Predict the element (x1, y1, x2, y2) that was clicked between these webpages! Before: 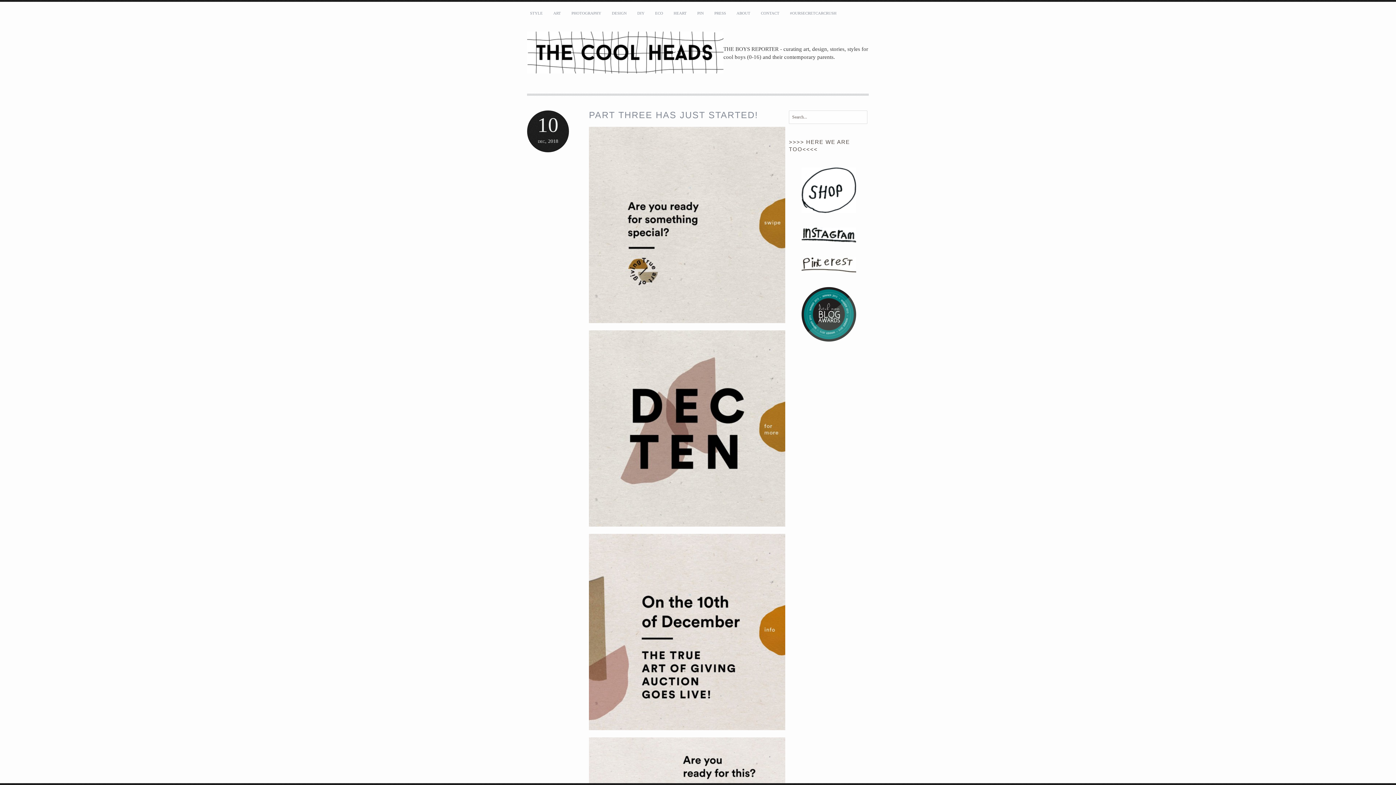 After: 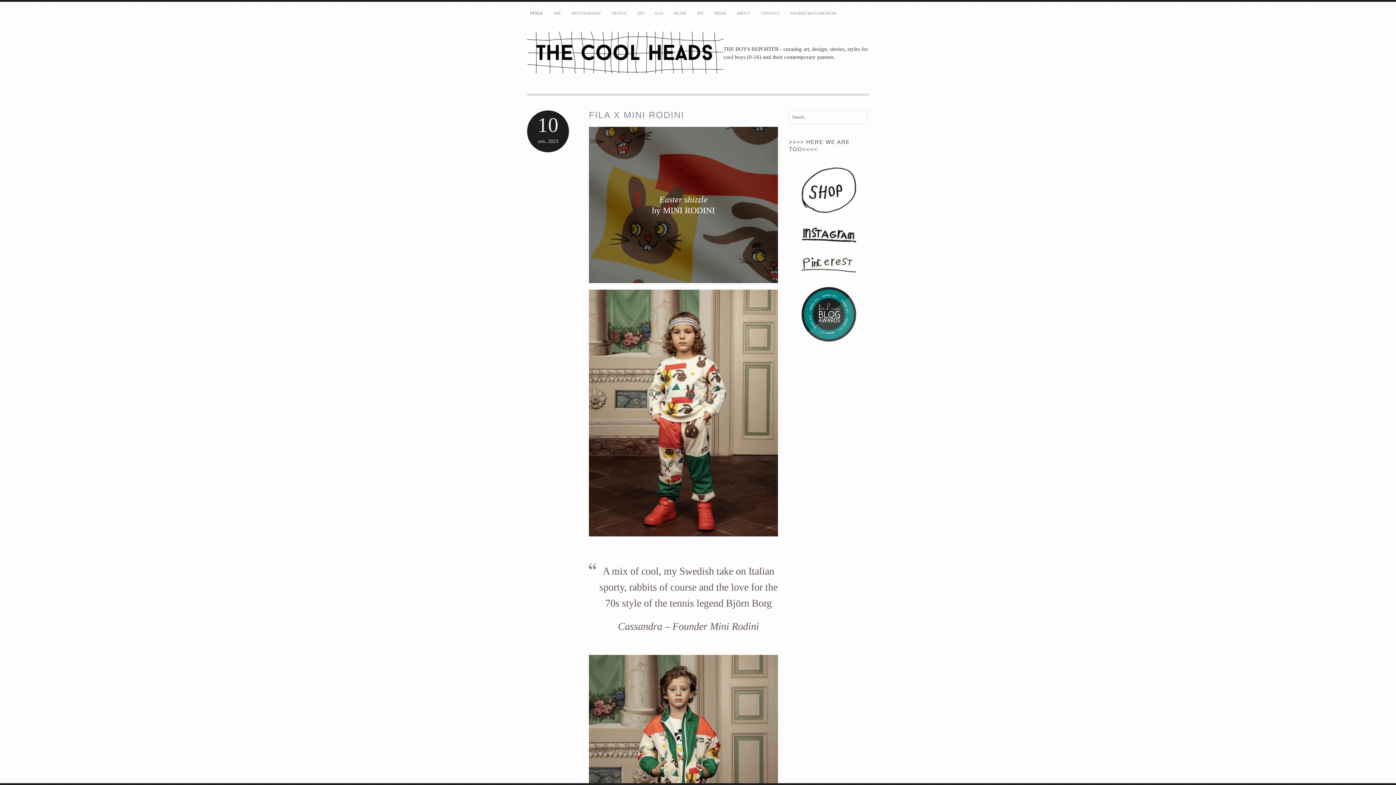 Action: label: STYLE bbox: (527, 1, 545, 24)